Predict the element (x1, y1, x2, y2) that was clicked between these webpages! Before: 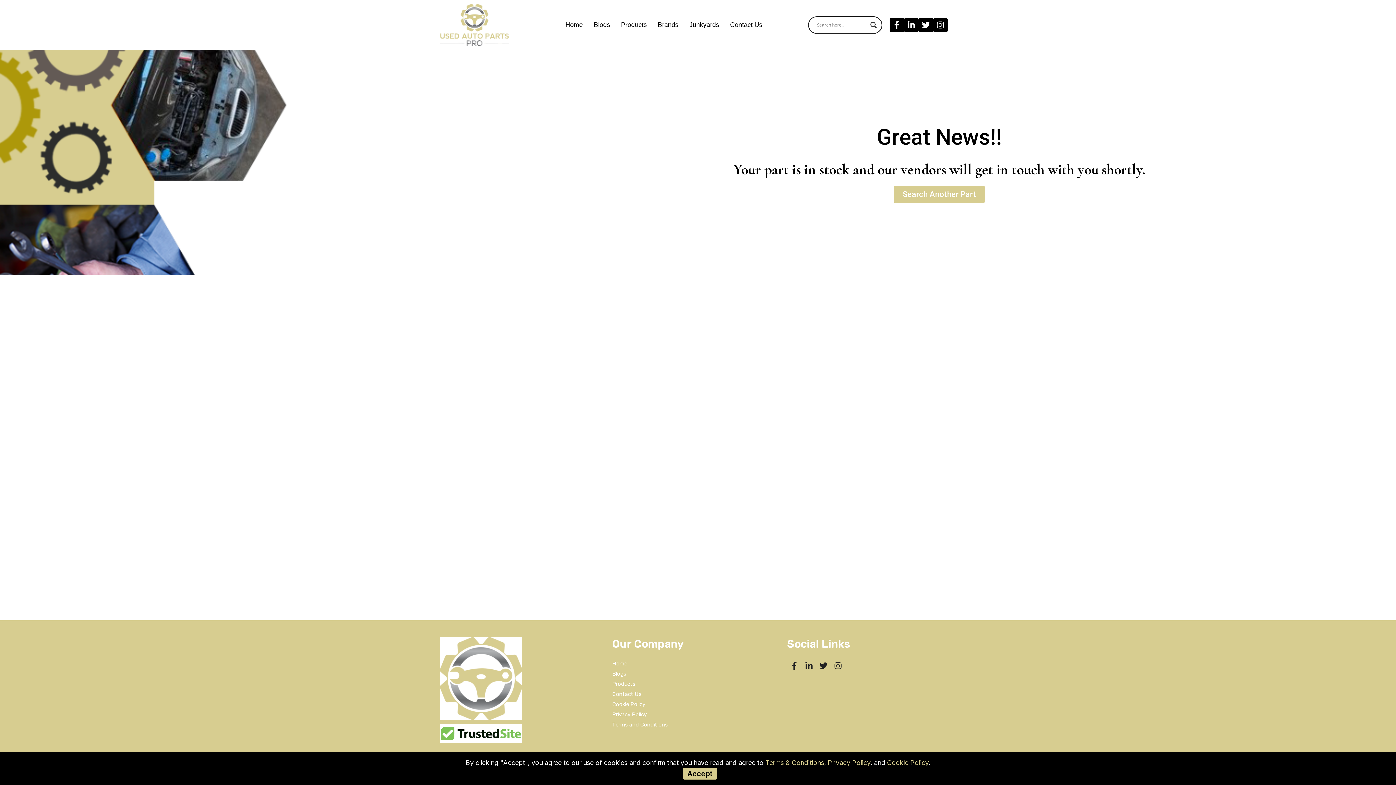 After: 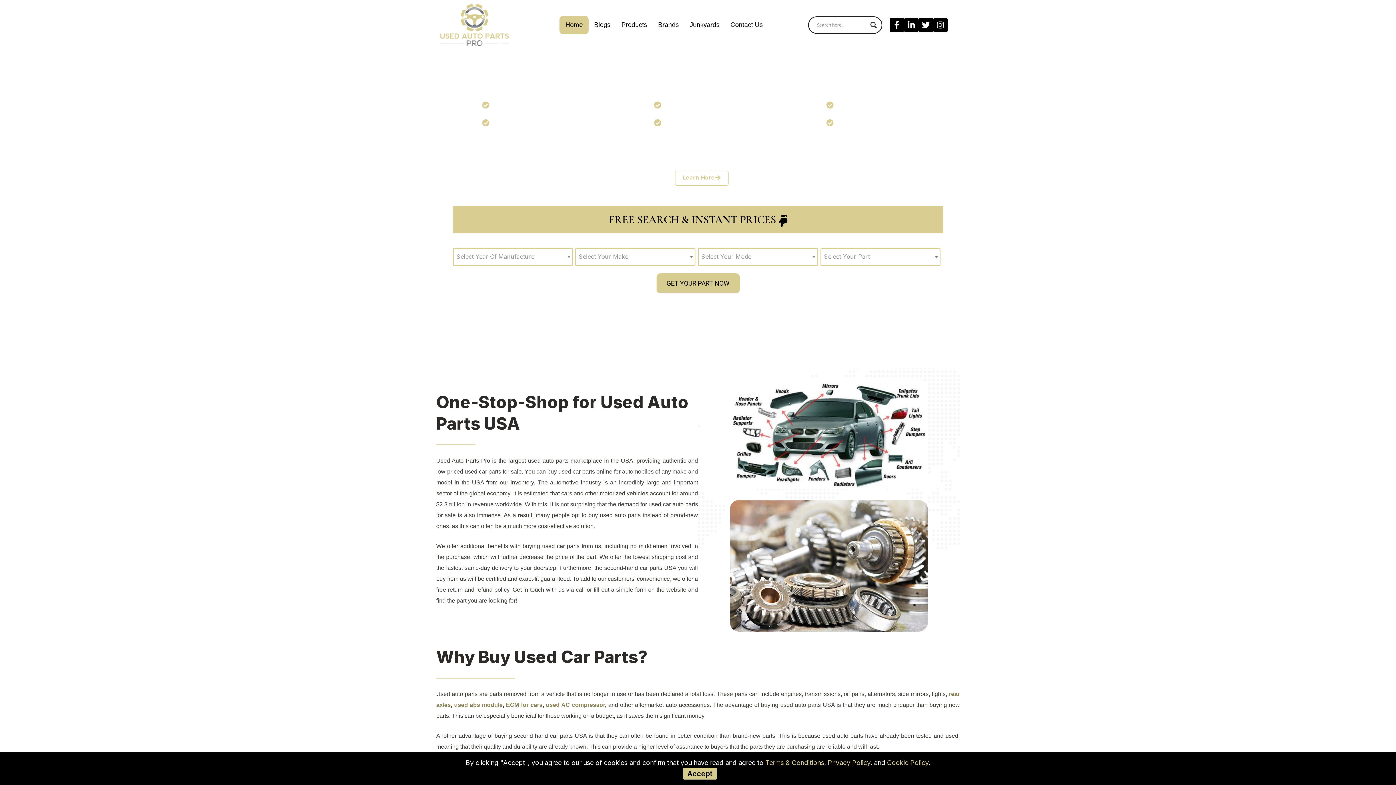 Action: bbox: (440, 3, 509, 46)